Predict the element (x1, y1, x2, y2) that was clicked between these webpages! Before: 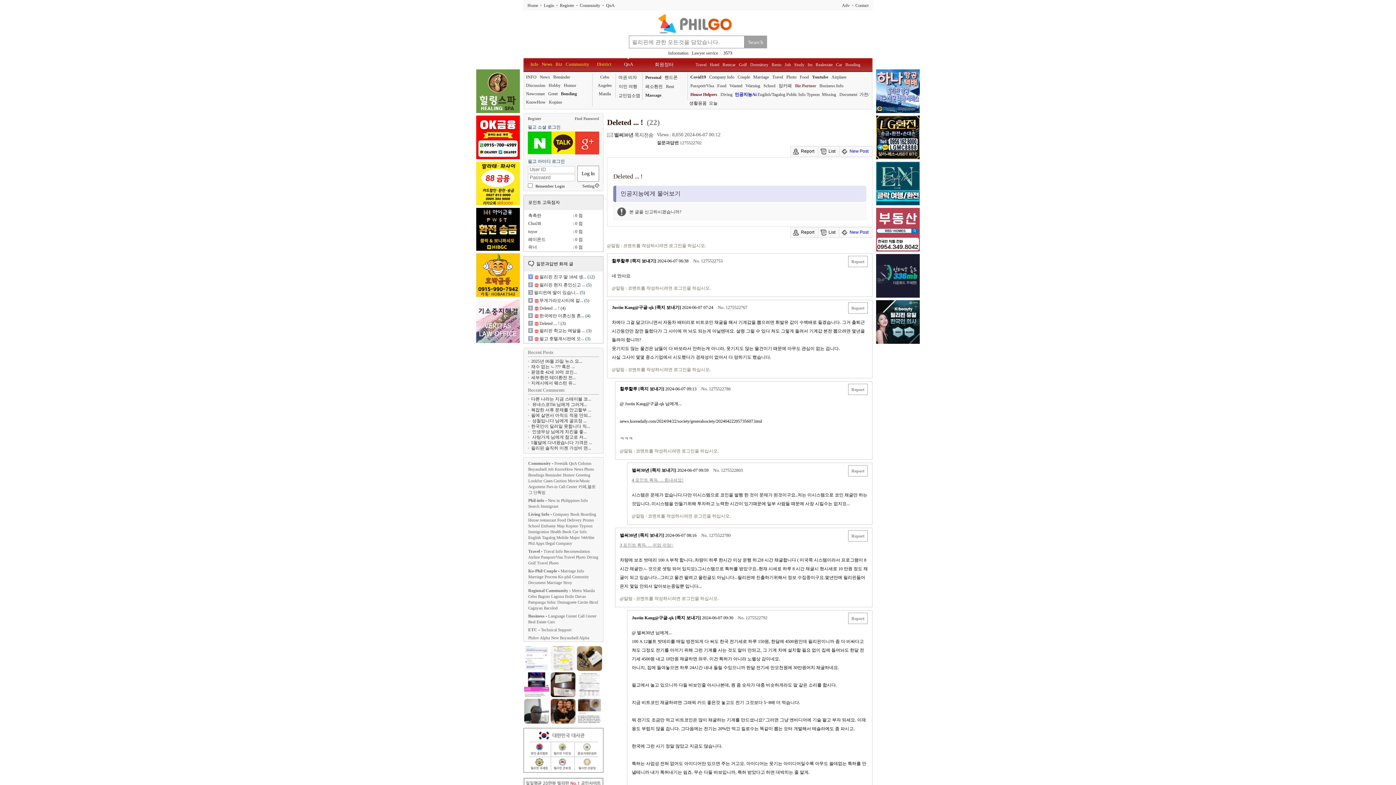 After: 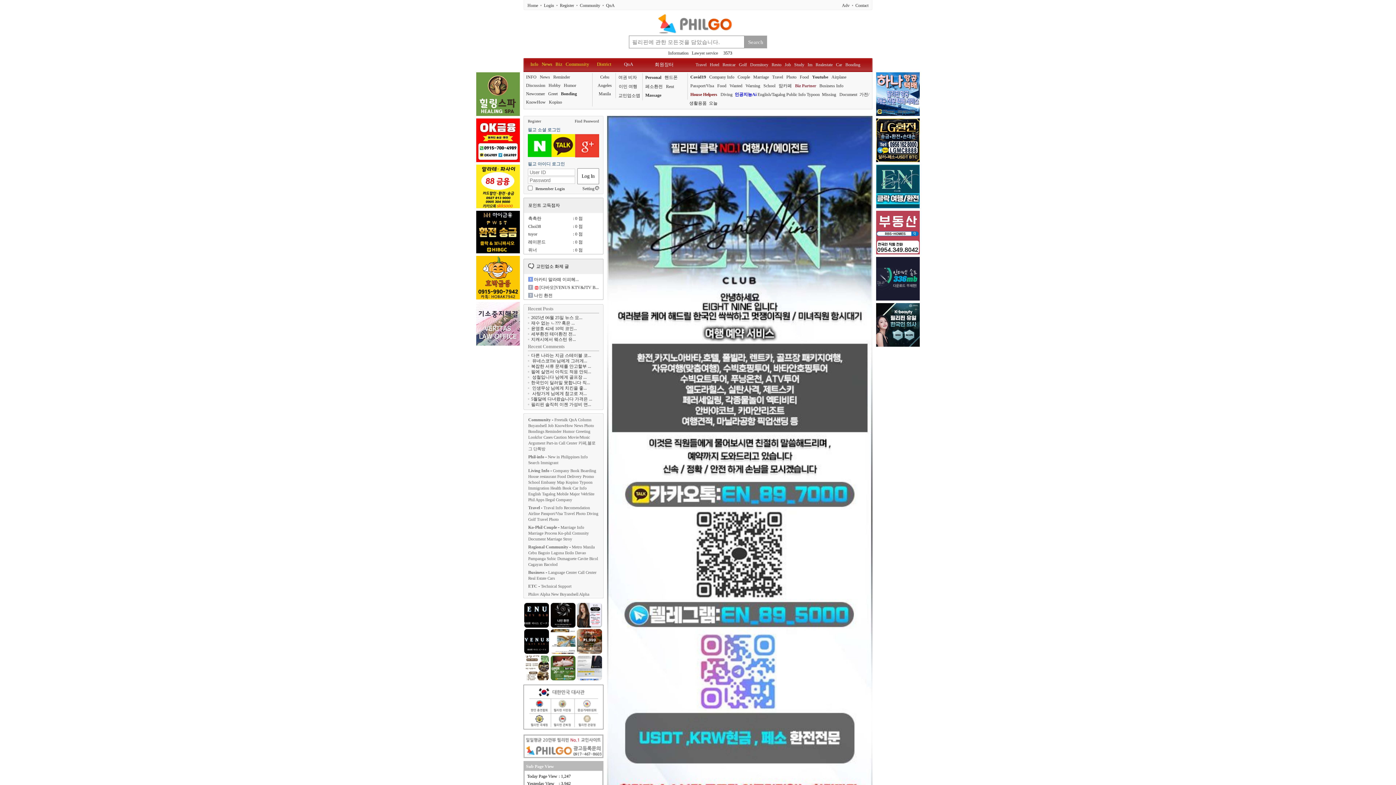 Action: bbox: (876, 201, 920, 206)